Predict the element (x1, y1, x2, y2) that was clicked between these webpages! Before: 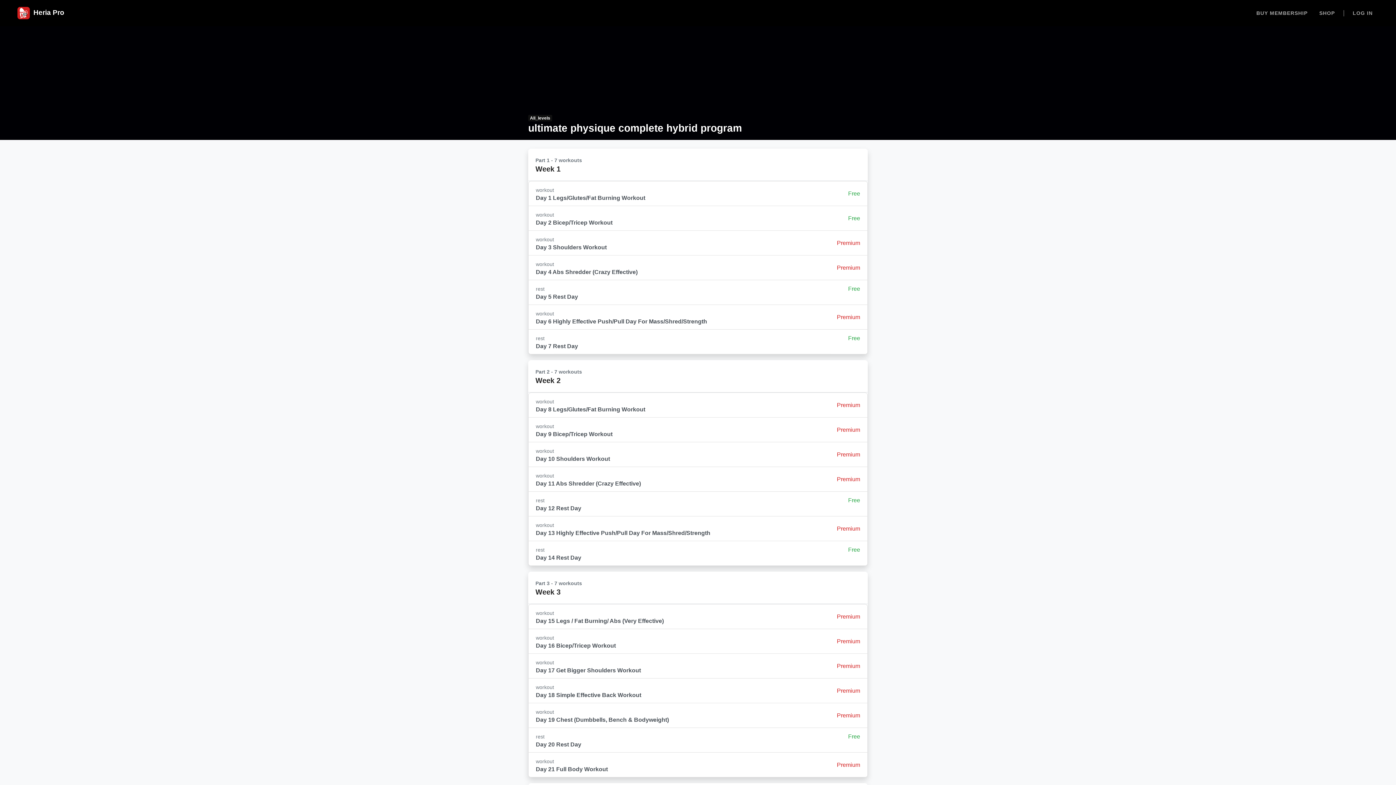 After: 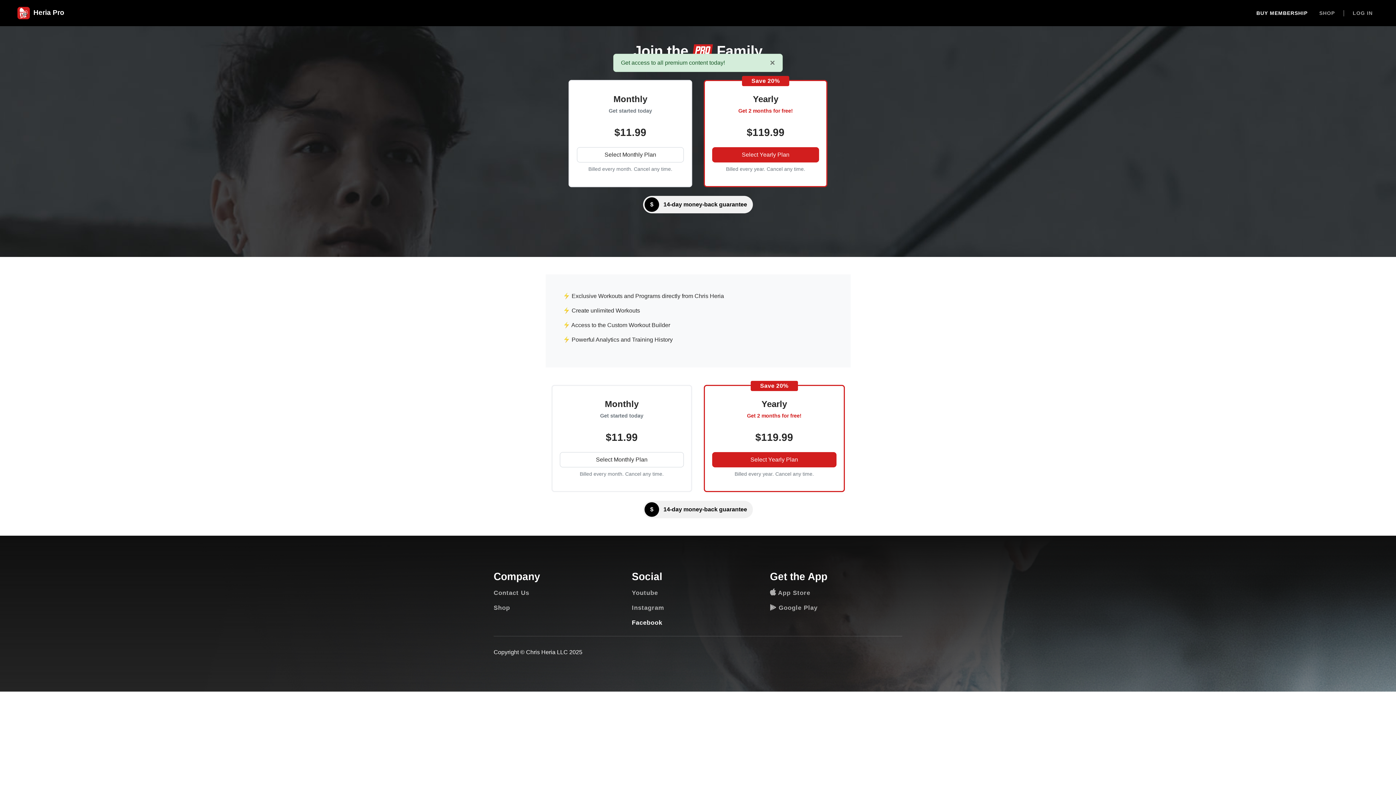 Action: label: workout
Day 15 Legs / Fat Burning/ Abs (Very Effective)
Premium bbox: (528, 604, 868, 629)